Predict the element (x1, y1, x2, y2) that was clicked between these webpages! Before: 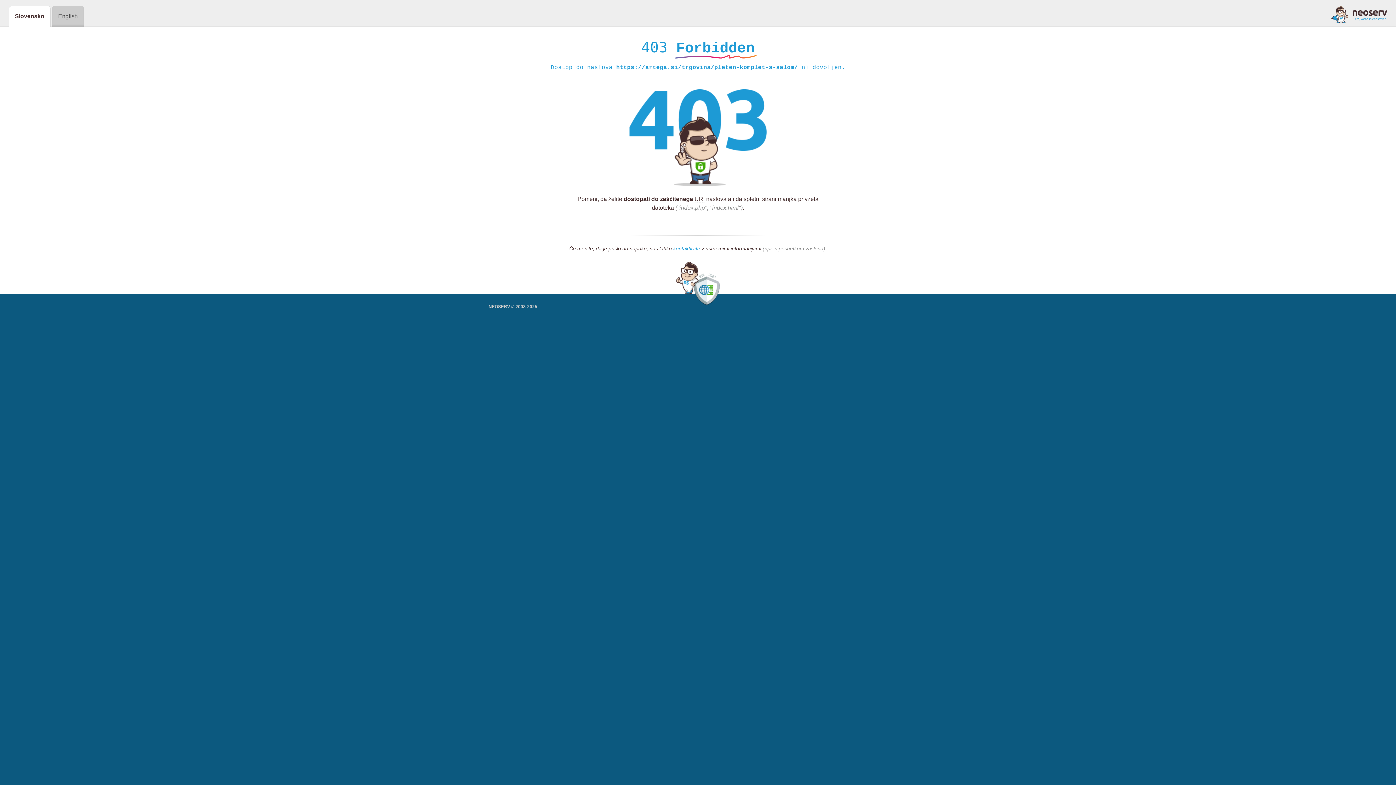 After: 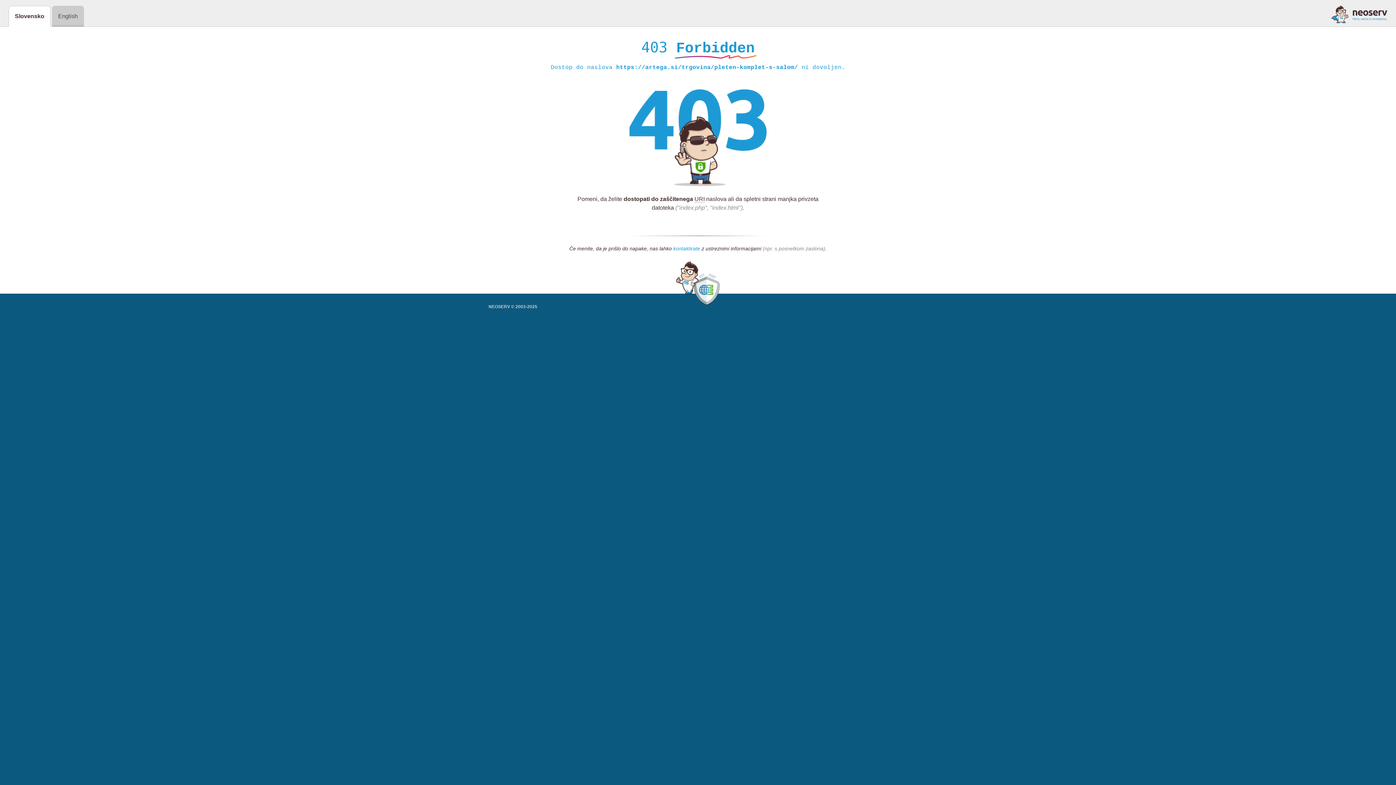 Action: bbox: (673, 245, 700, 252) label: kontaktirate